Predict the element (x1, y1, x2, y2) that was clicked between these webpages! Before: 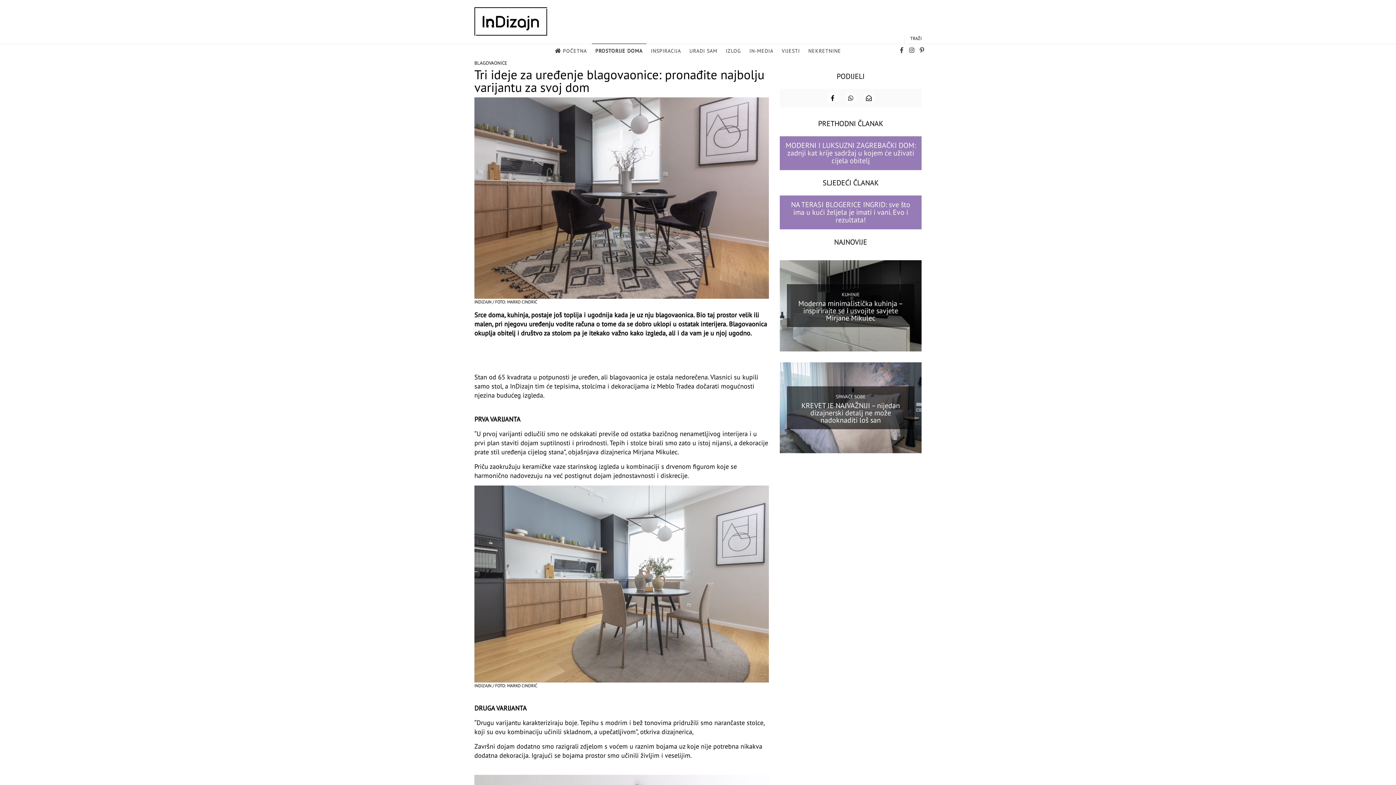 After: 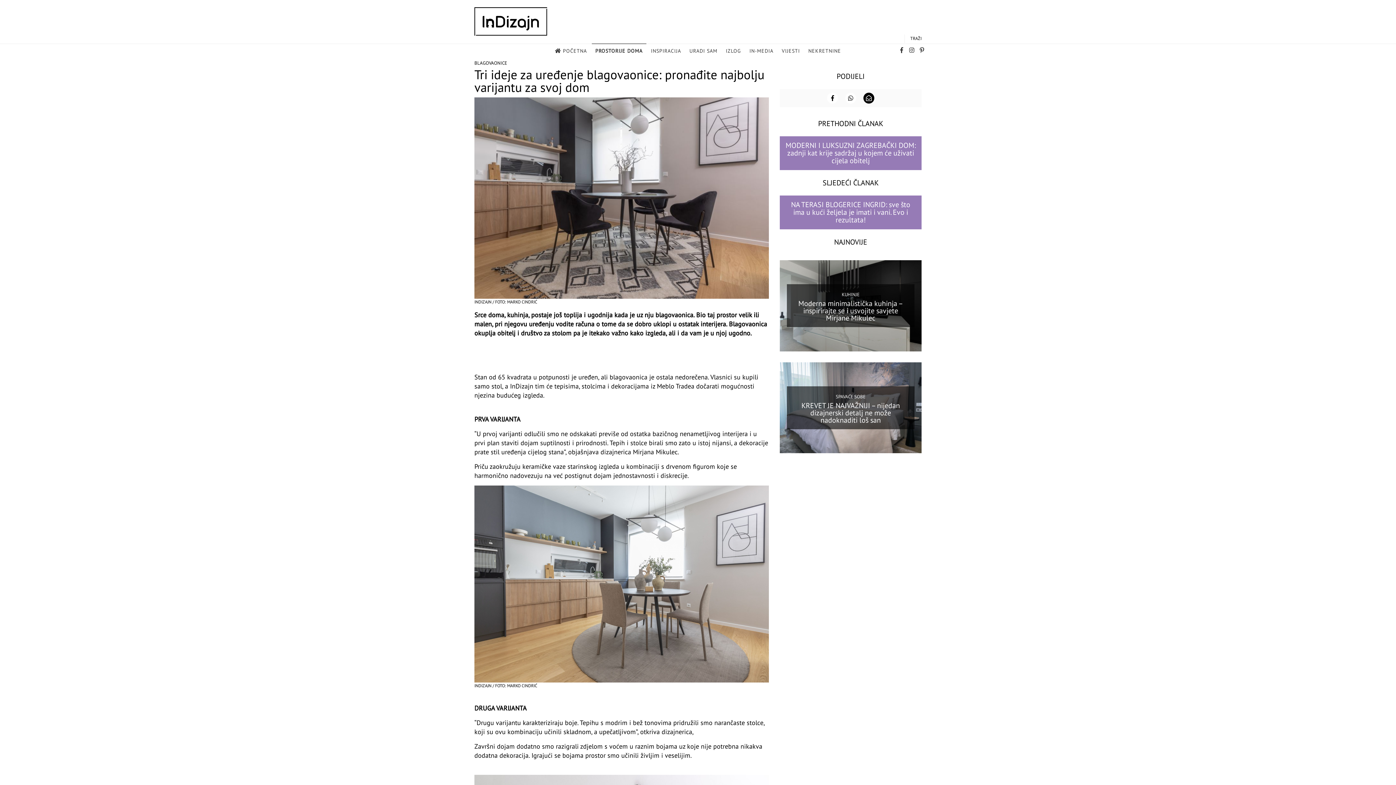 Action: bbox: (863, 92, 874, 103)